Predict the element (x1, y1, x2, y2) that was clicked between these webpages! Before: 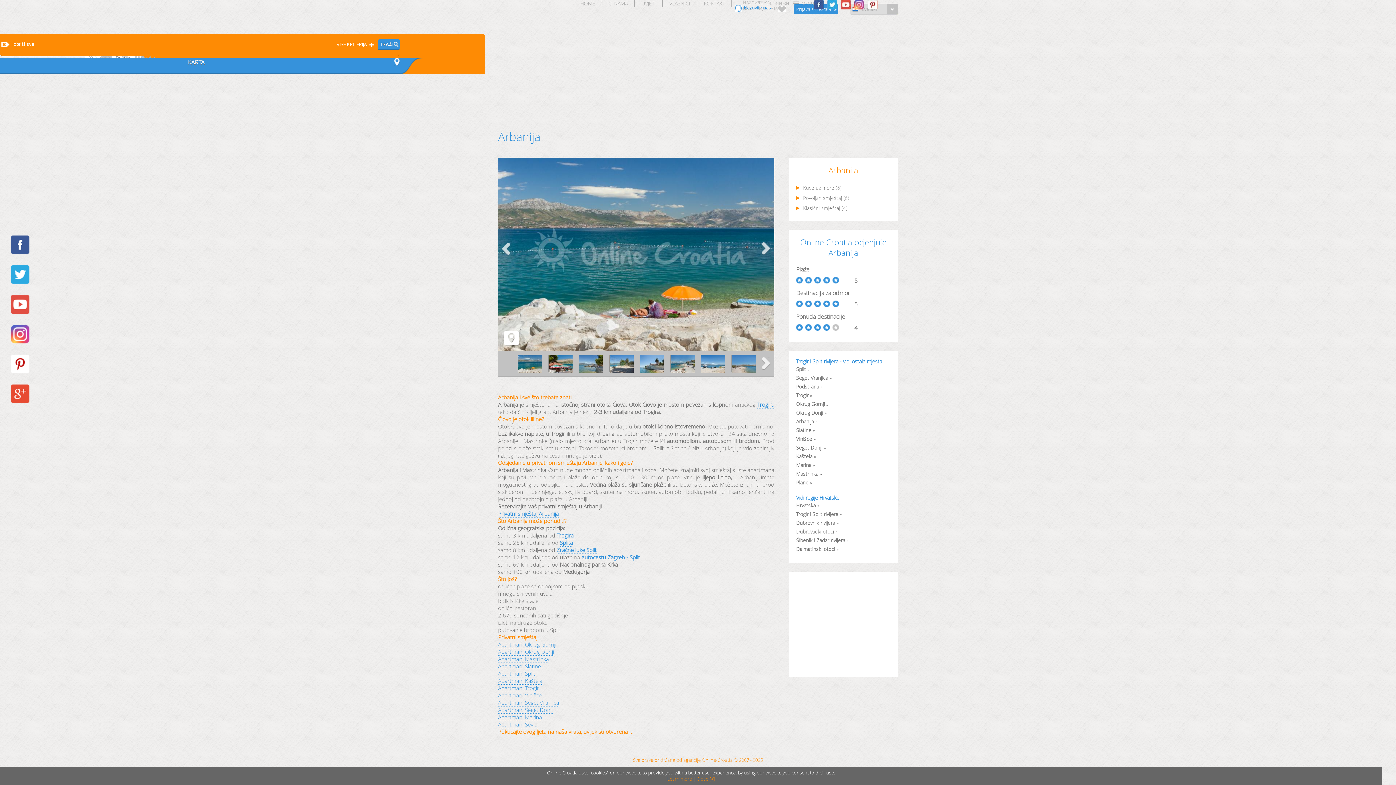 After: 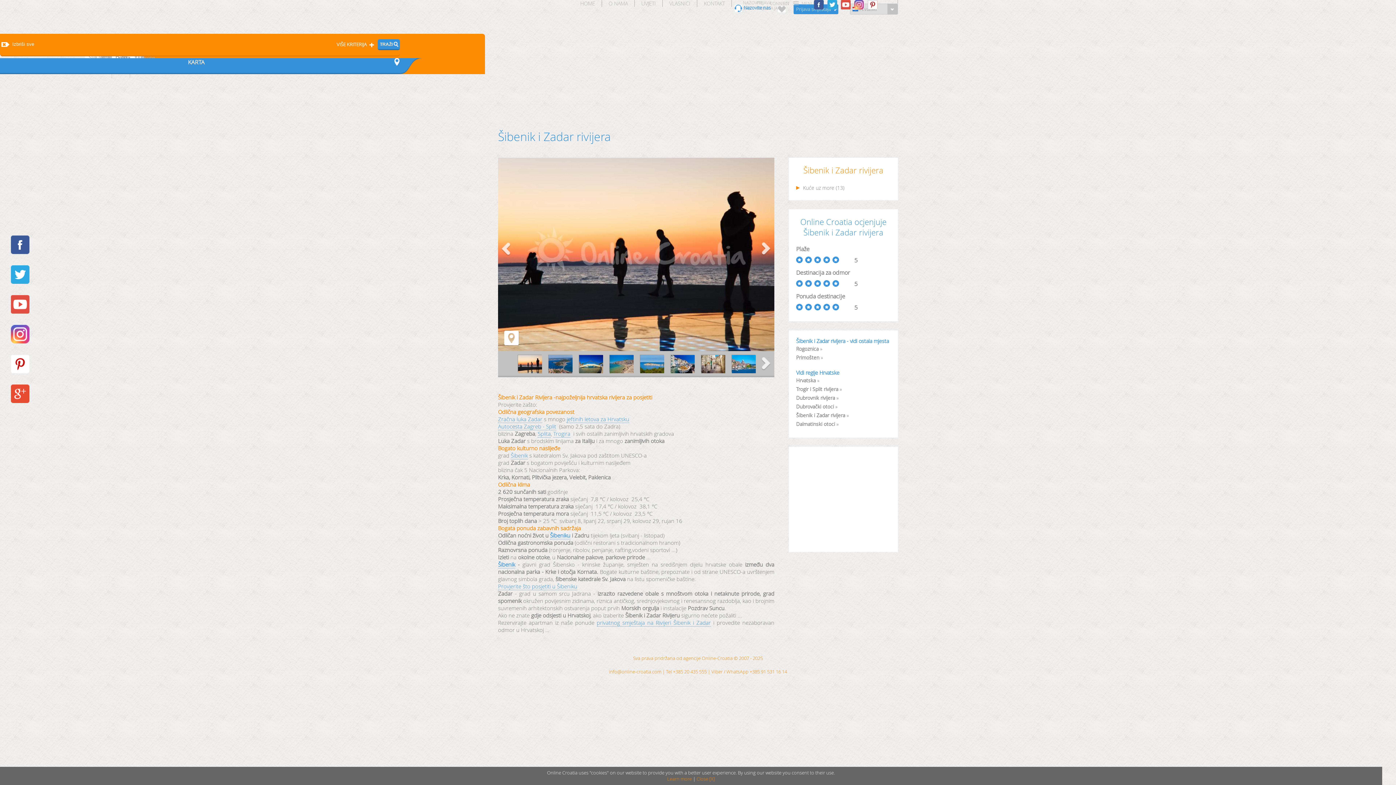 Action: bbox: (789, 536, 856, 545) label: Šibenik i Zadar rivijera »